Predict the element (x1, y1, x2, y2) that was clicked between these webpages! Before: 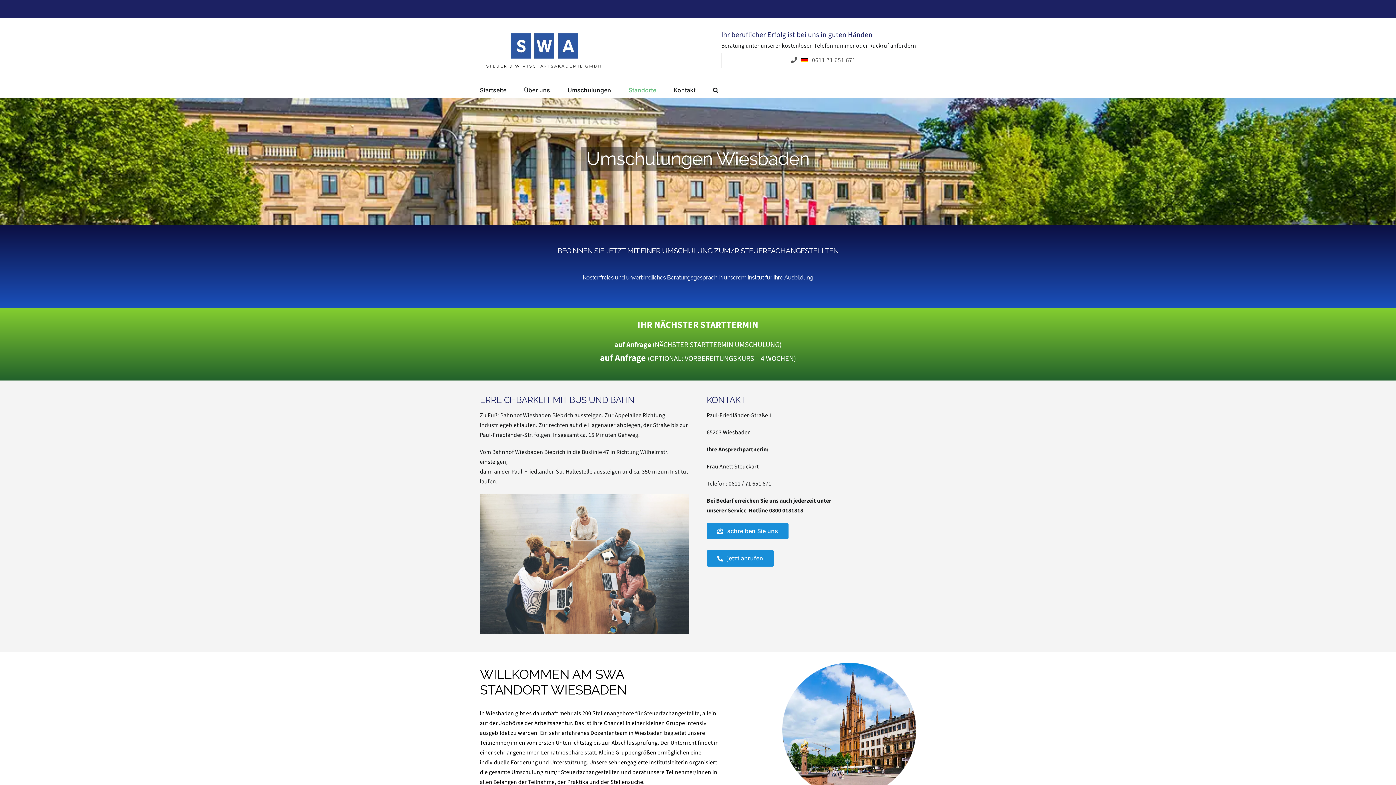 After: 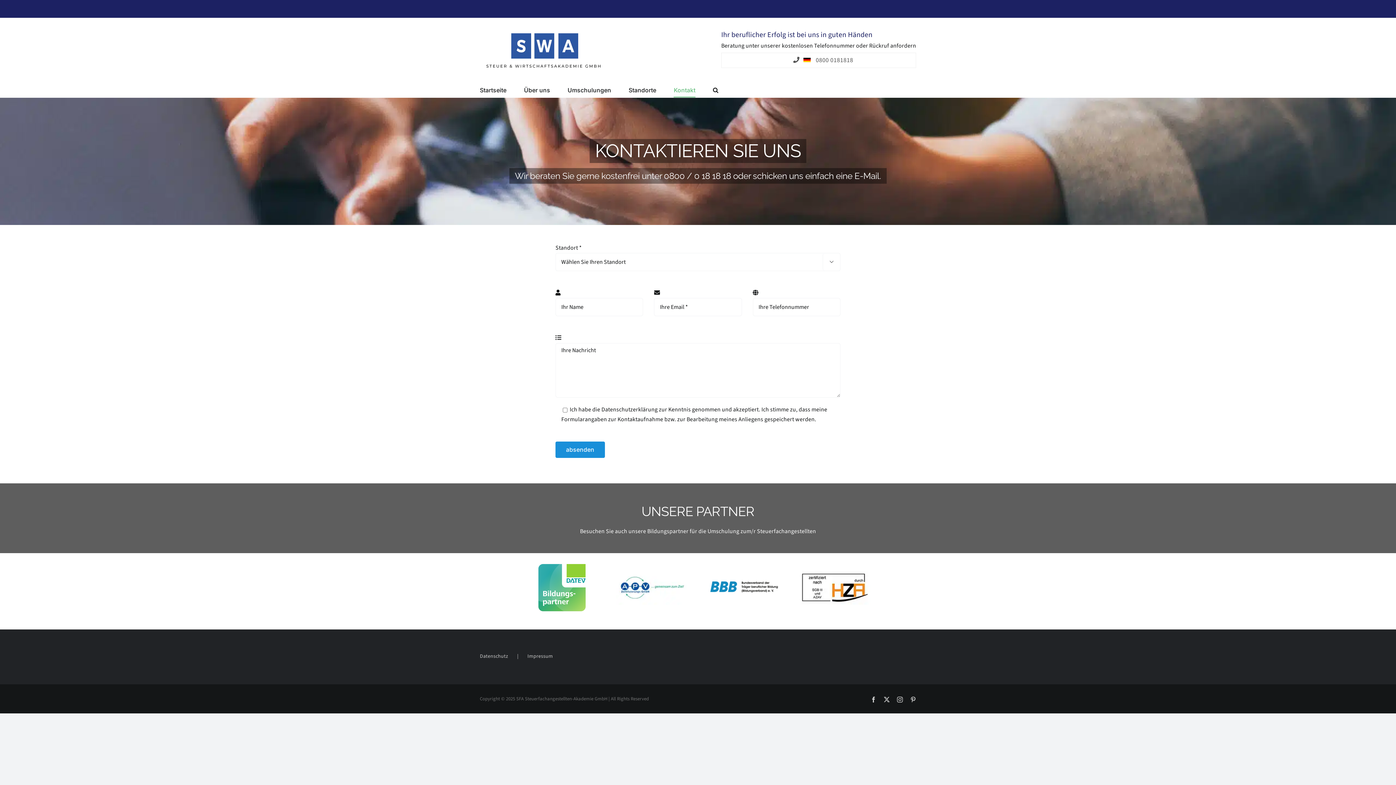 Action: bbox: (673, 82, 695, 97) label: Kontakt